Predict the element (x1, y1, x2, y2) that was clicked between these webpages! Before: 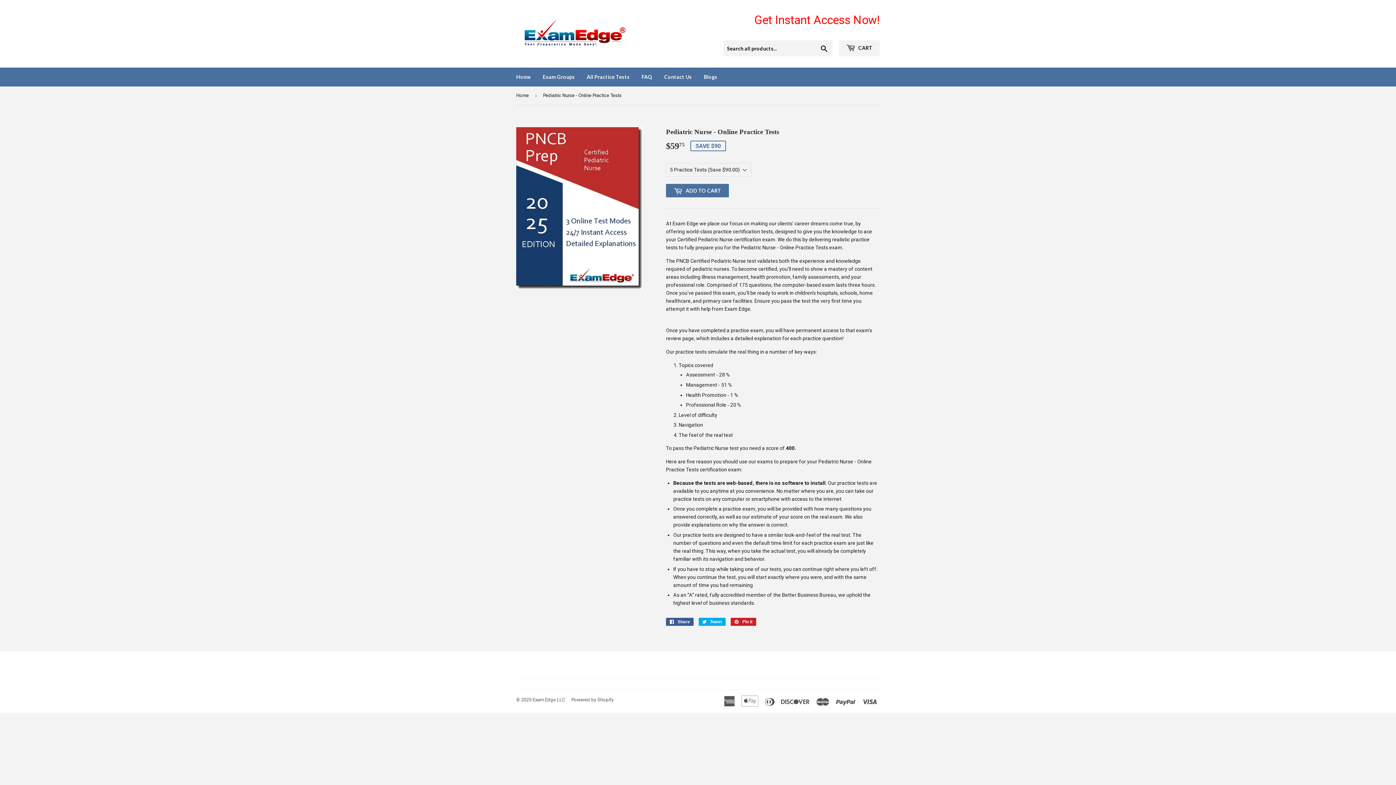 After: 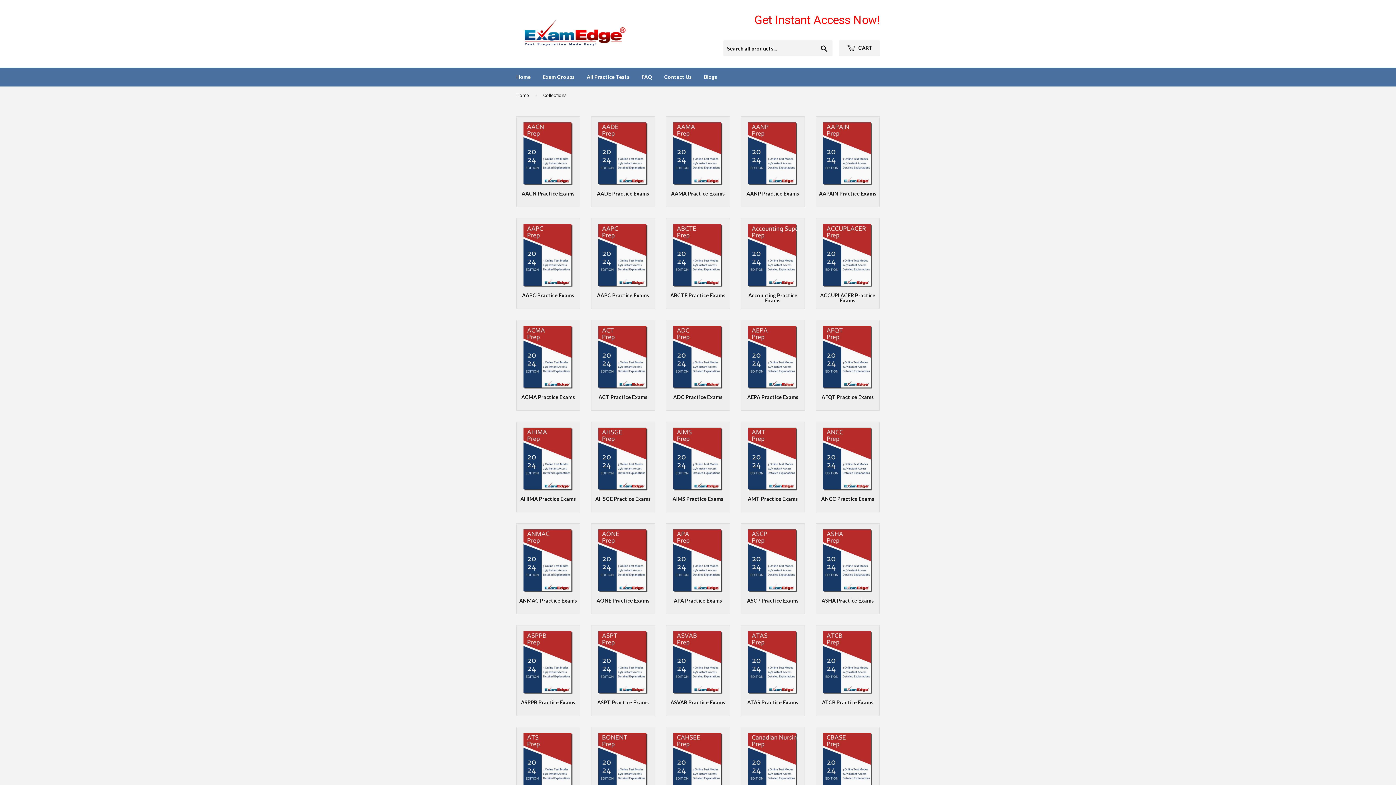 Action: bbox: (537, 67, 580, 86) label: Exam Groups